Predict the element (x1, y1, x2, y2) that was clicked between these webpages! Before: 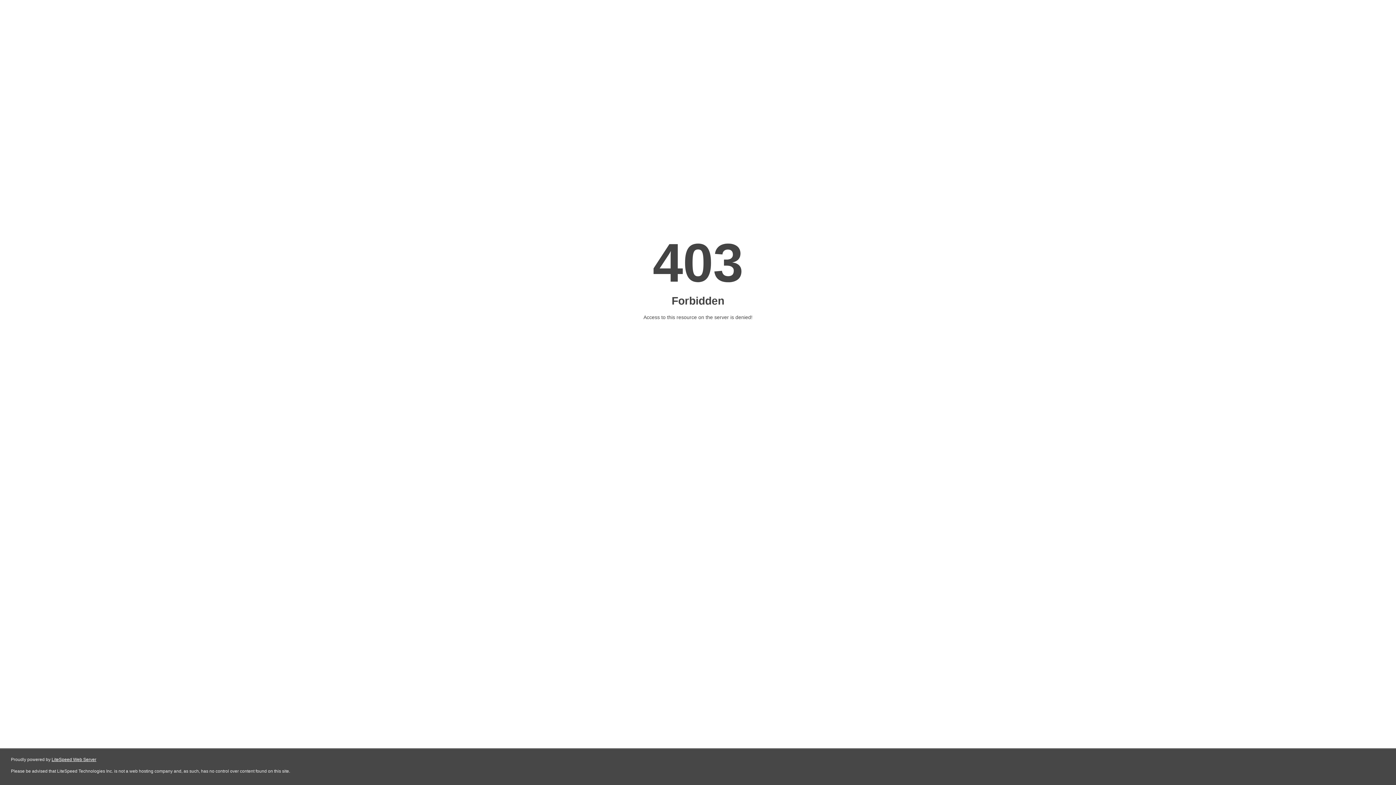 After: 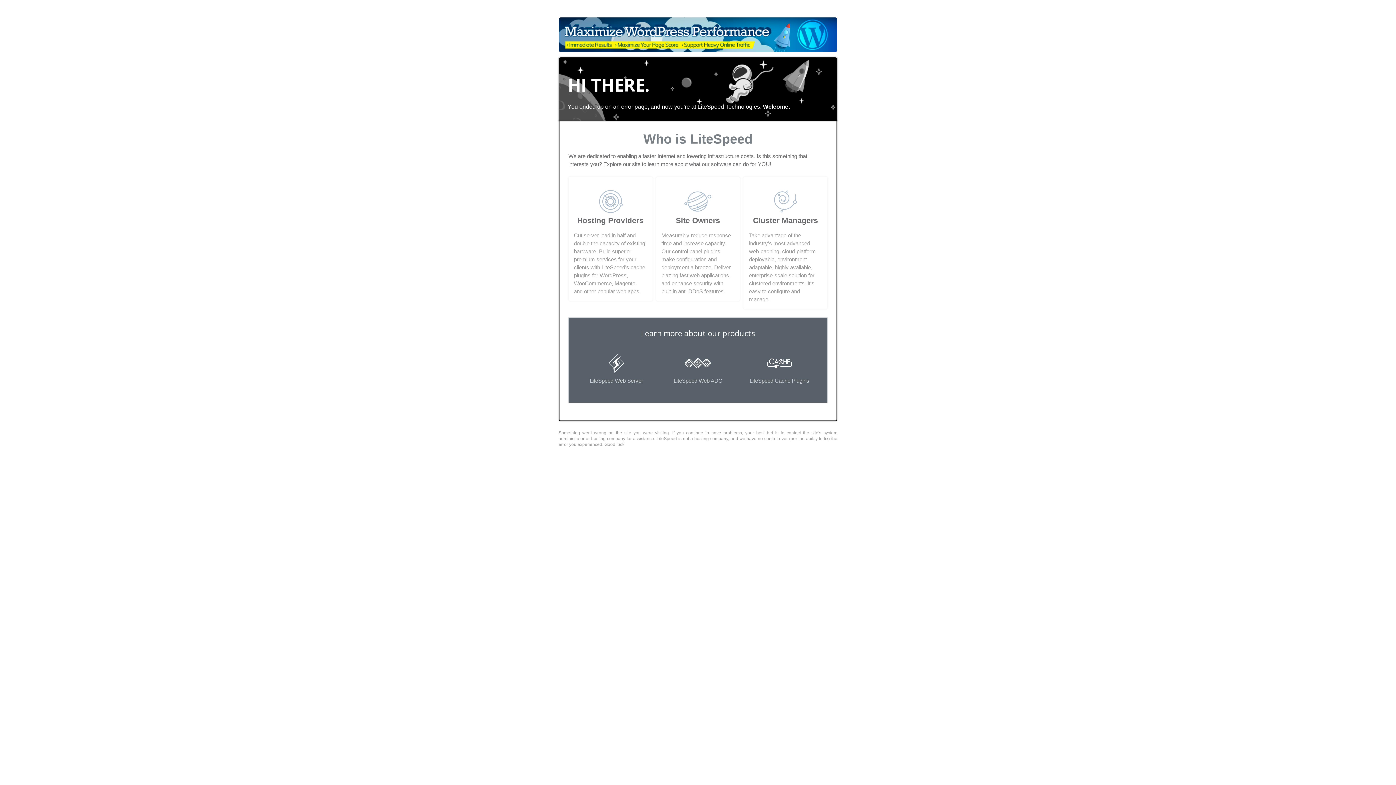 Action: label: LiteSpeed Web Server bbox: (51, 757, 96, 762)